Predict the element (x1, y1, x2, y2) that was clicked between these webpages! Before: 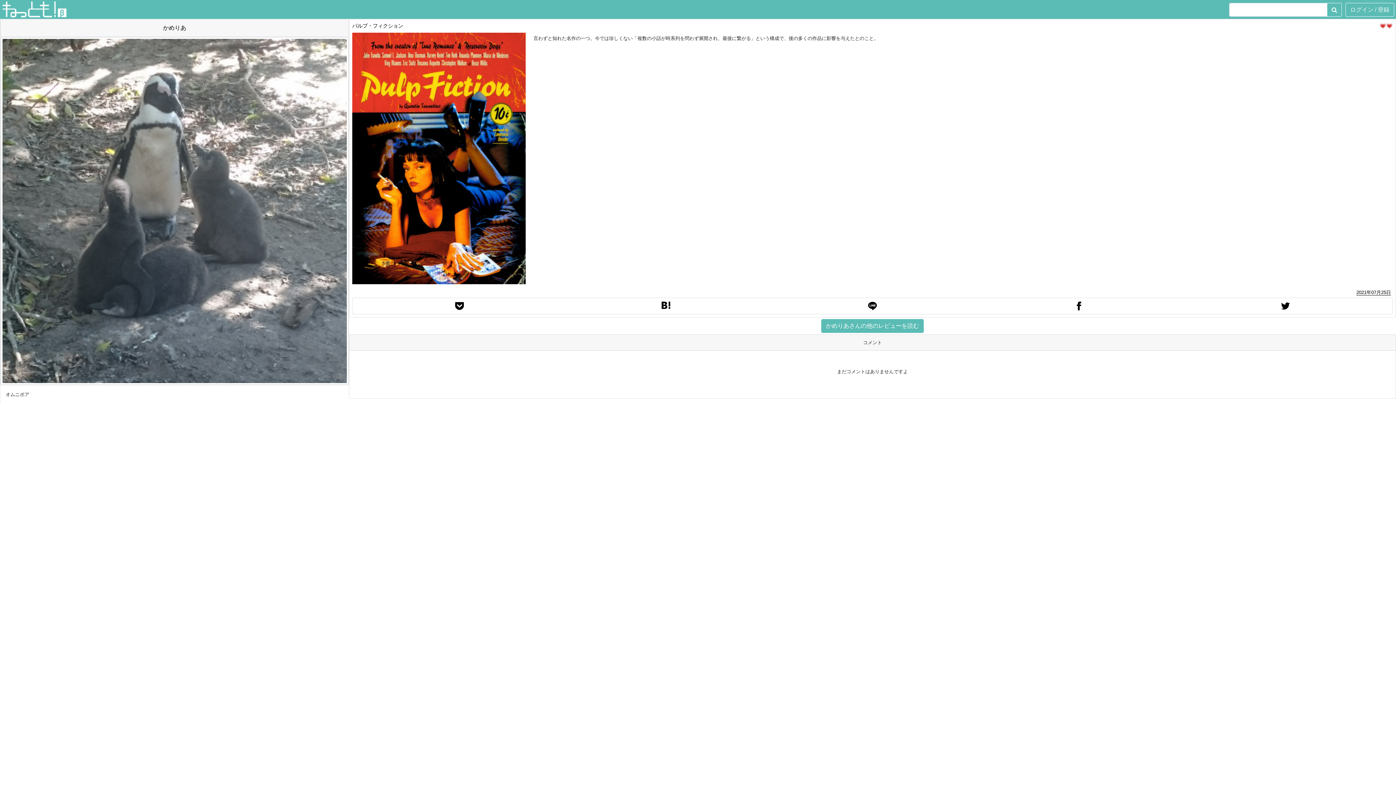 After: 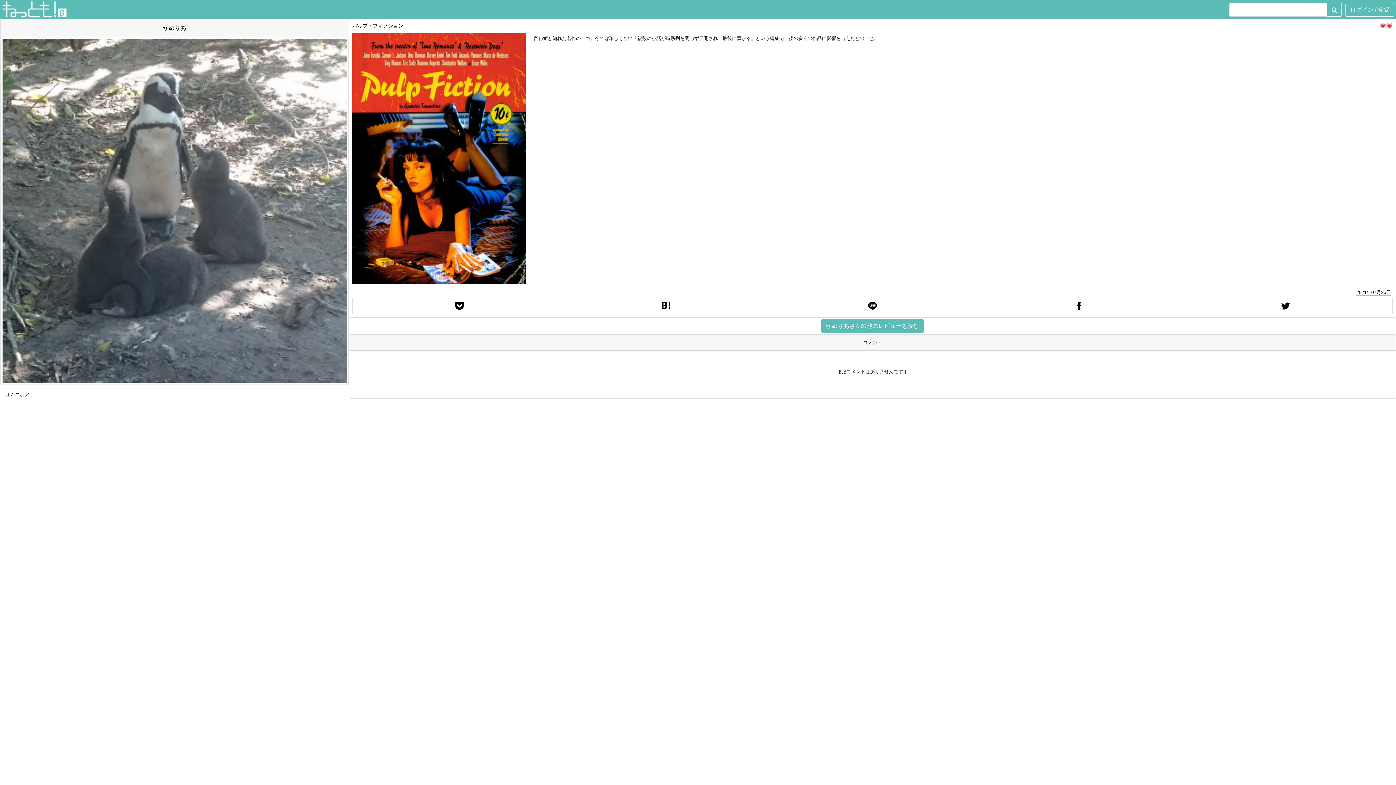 Action: bbox: (1380, 22, 1393, 28) label: 💗💗